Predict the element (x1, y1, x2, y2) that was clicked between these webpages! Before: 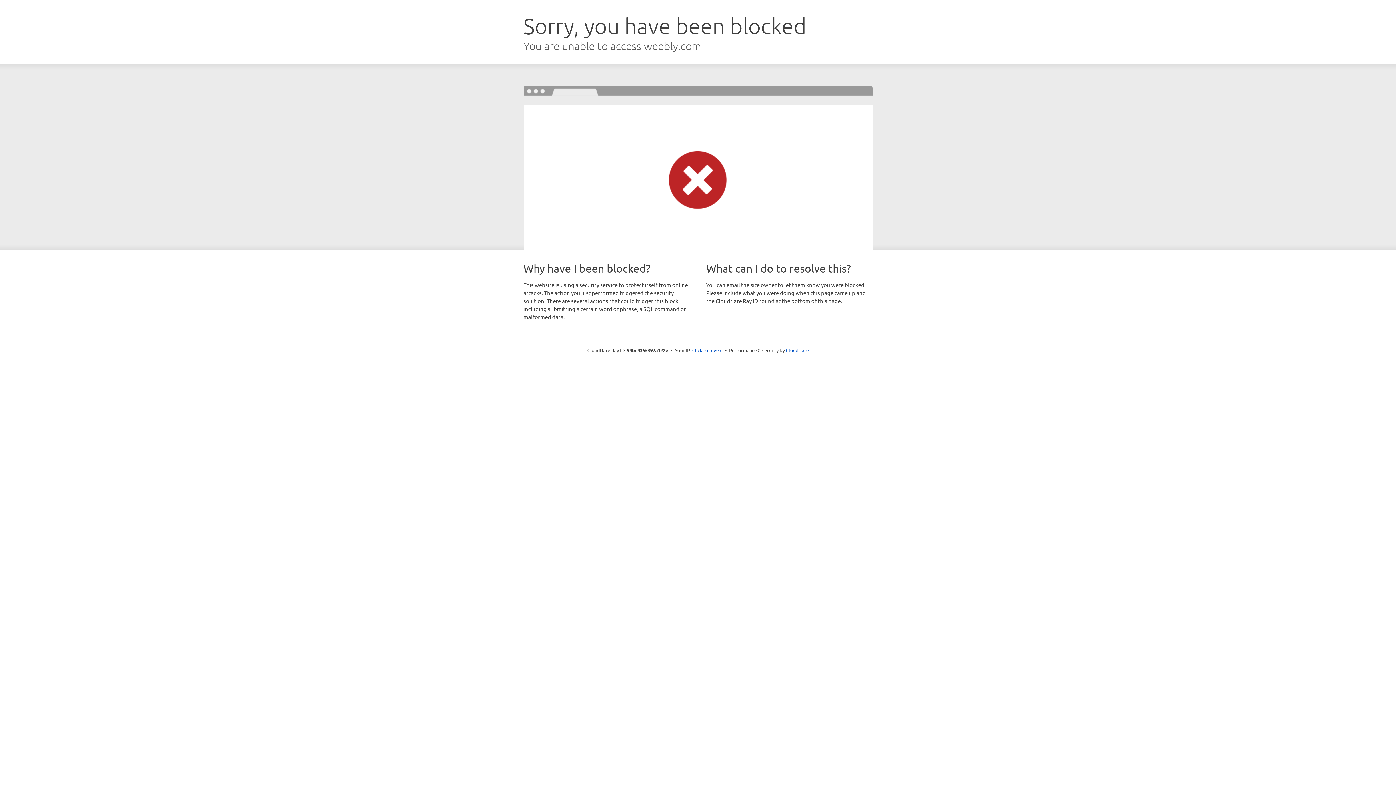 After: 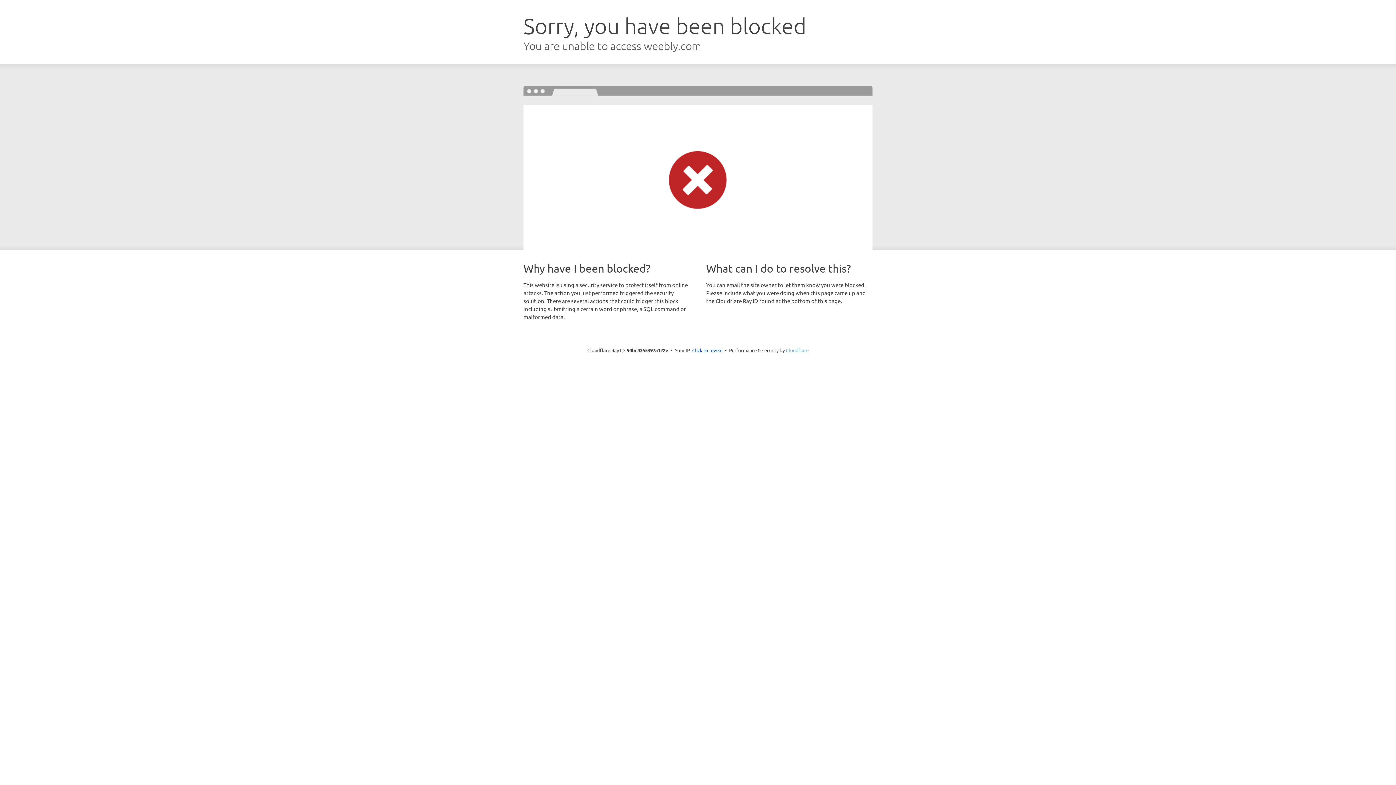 Action: label: Cloudflare bbox: (786, 347, 808, 353)